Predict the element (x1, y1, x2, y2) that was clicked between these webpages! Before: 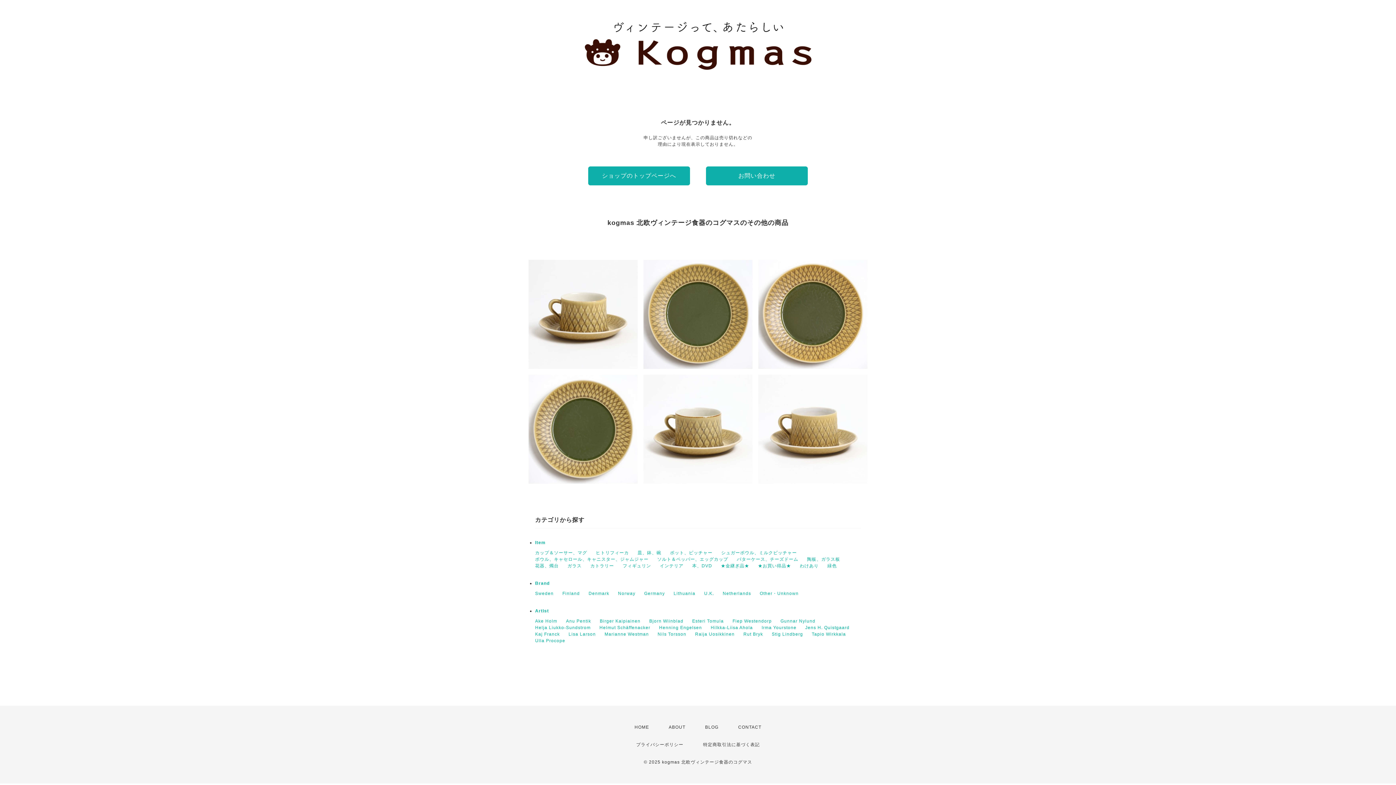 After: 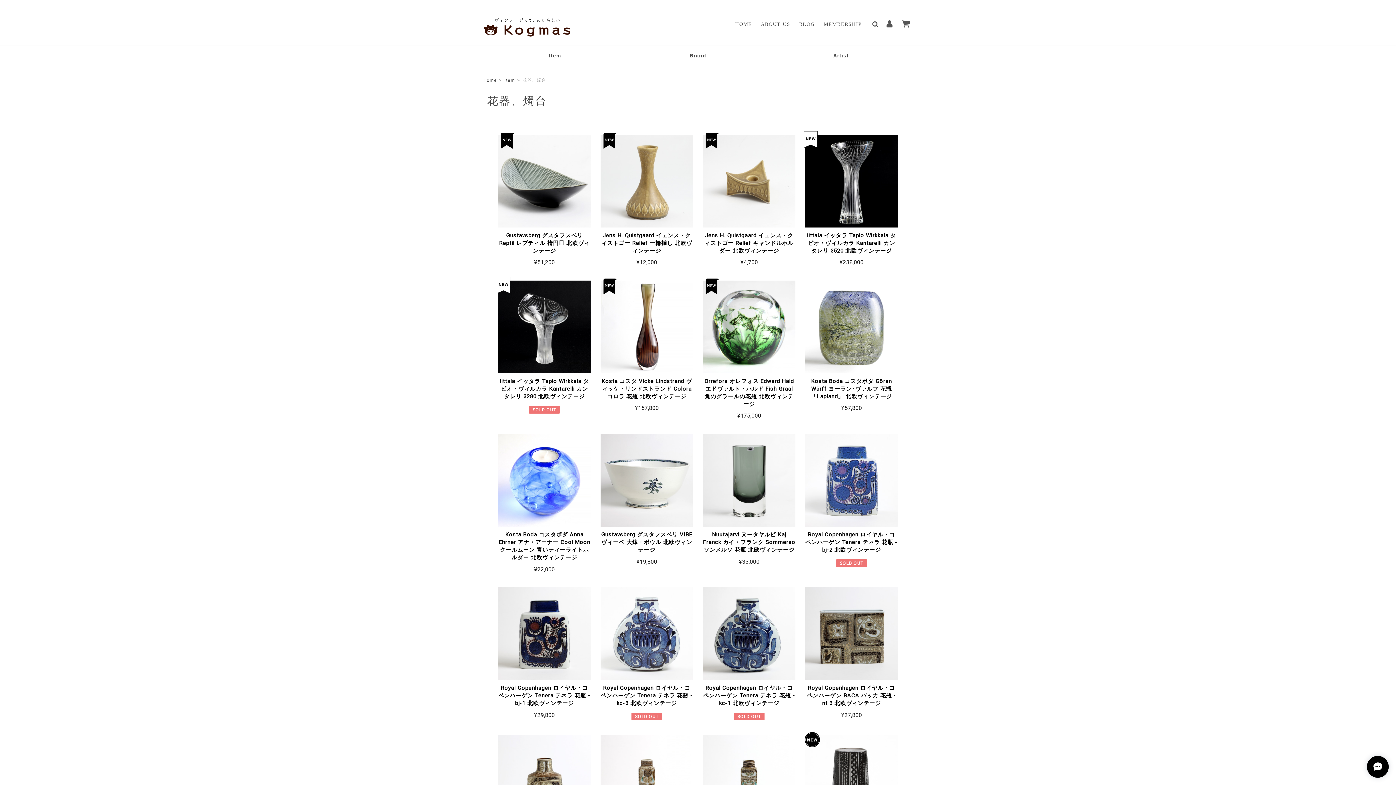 Action: label: 花器、燭台 bbox: (535, 563, 558, 568)